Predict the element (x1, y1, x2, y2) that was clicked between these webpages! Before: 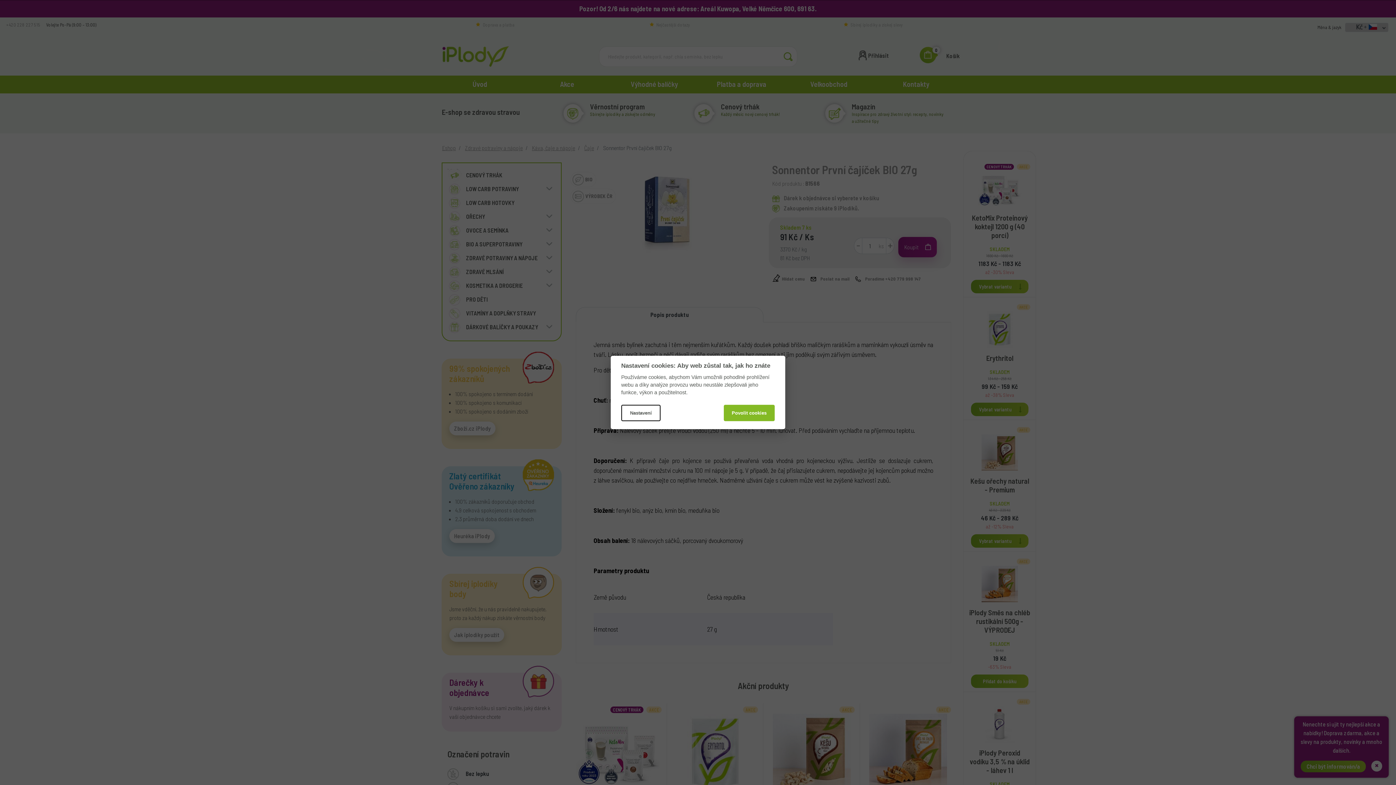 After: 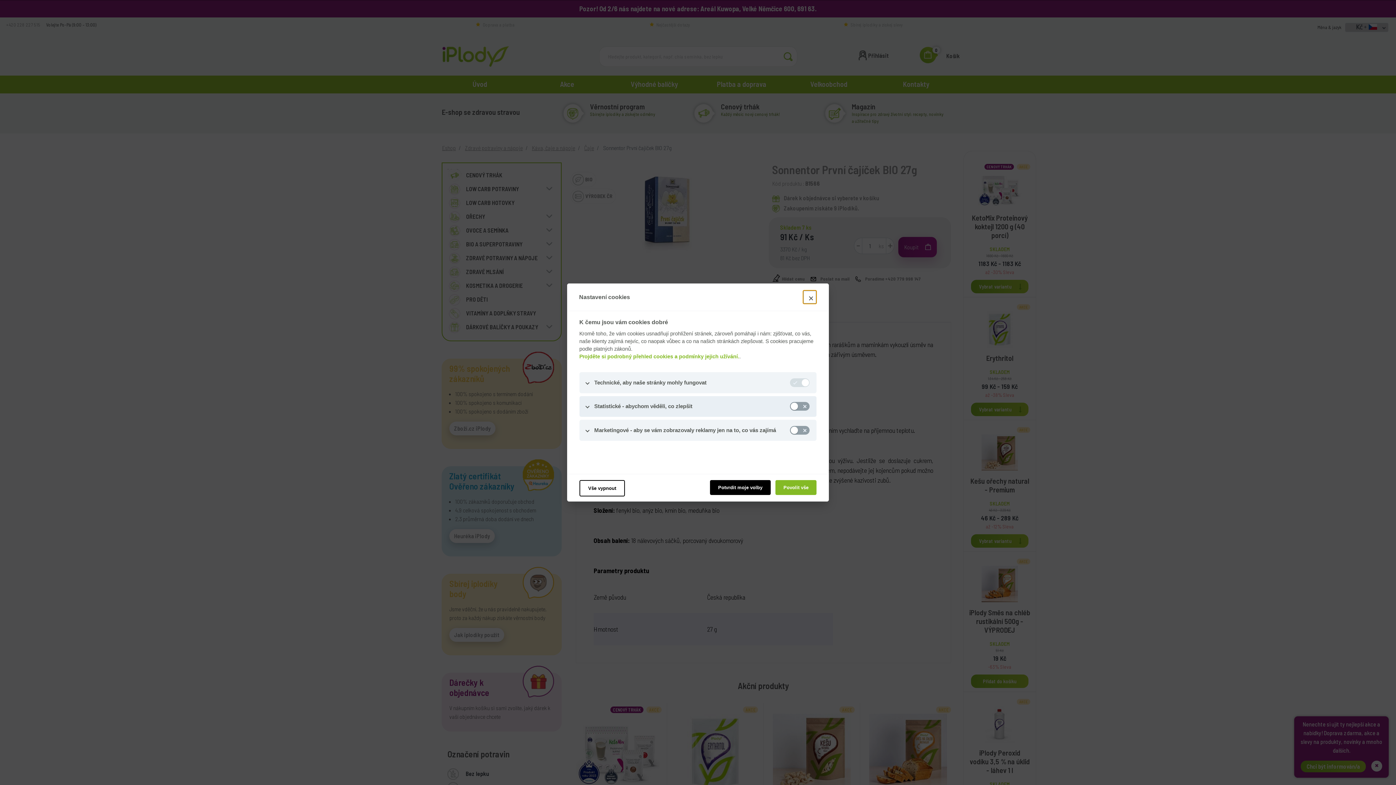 Action: bbox: (621, 404, 660, 421) label: Nastavení